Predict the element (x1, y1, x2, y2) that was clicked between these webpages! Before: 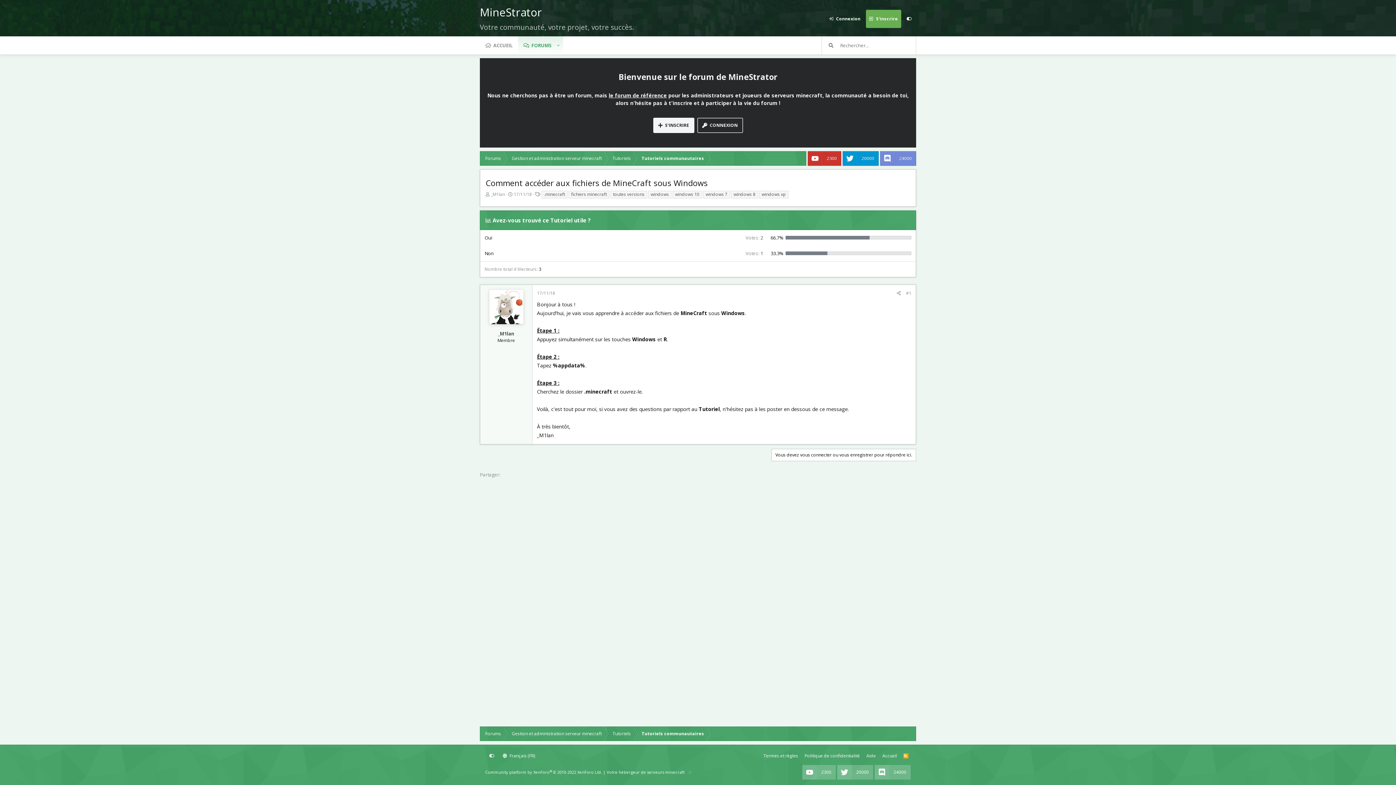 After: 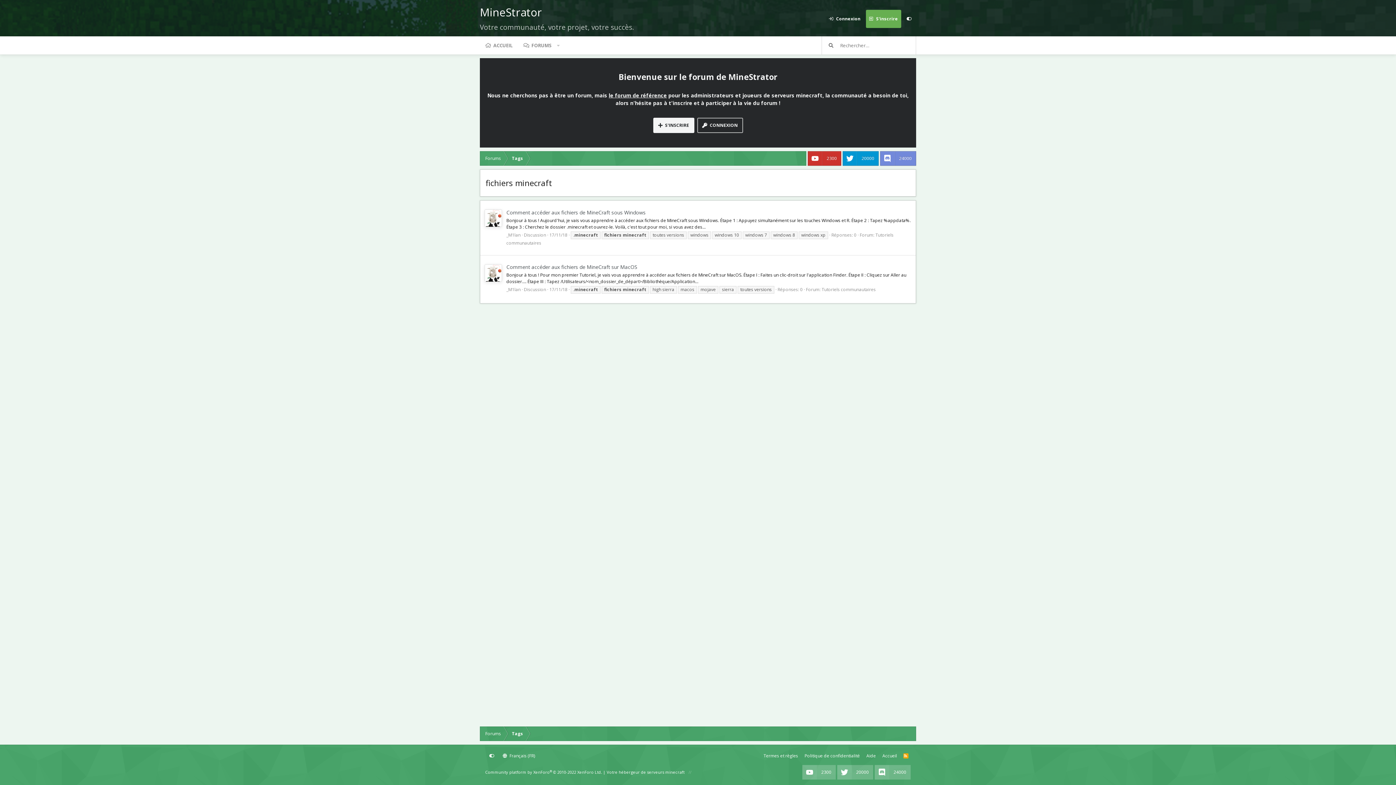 Action: label: fichiers minecraft bbox: (568, 190, 609, 198)